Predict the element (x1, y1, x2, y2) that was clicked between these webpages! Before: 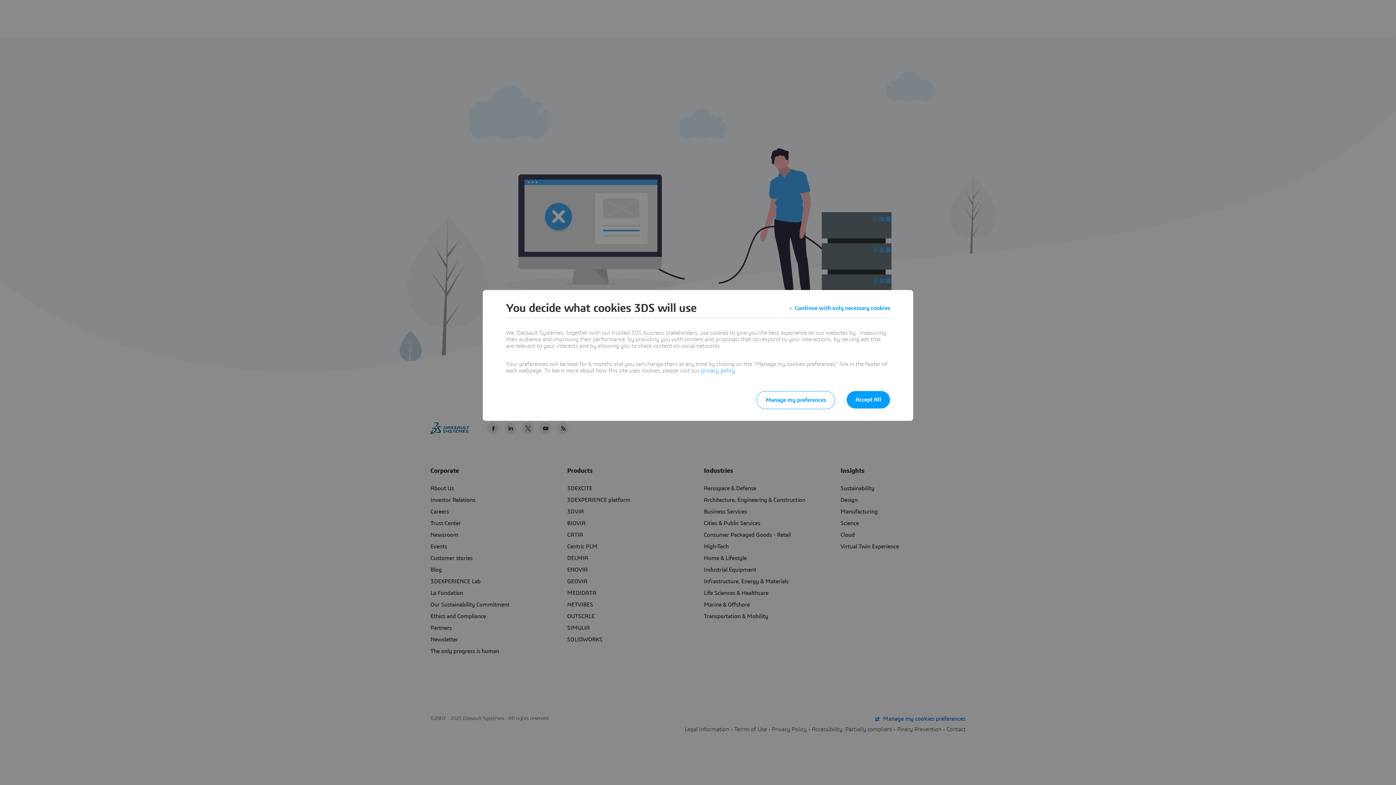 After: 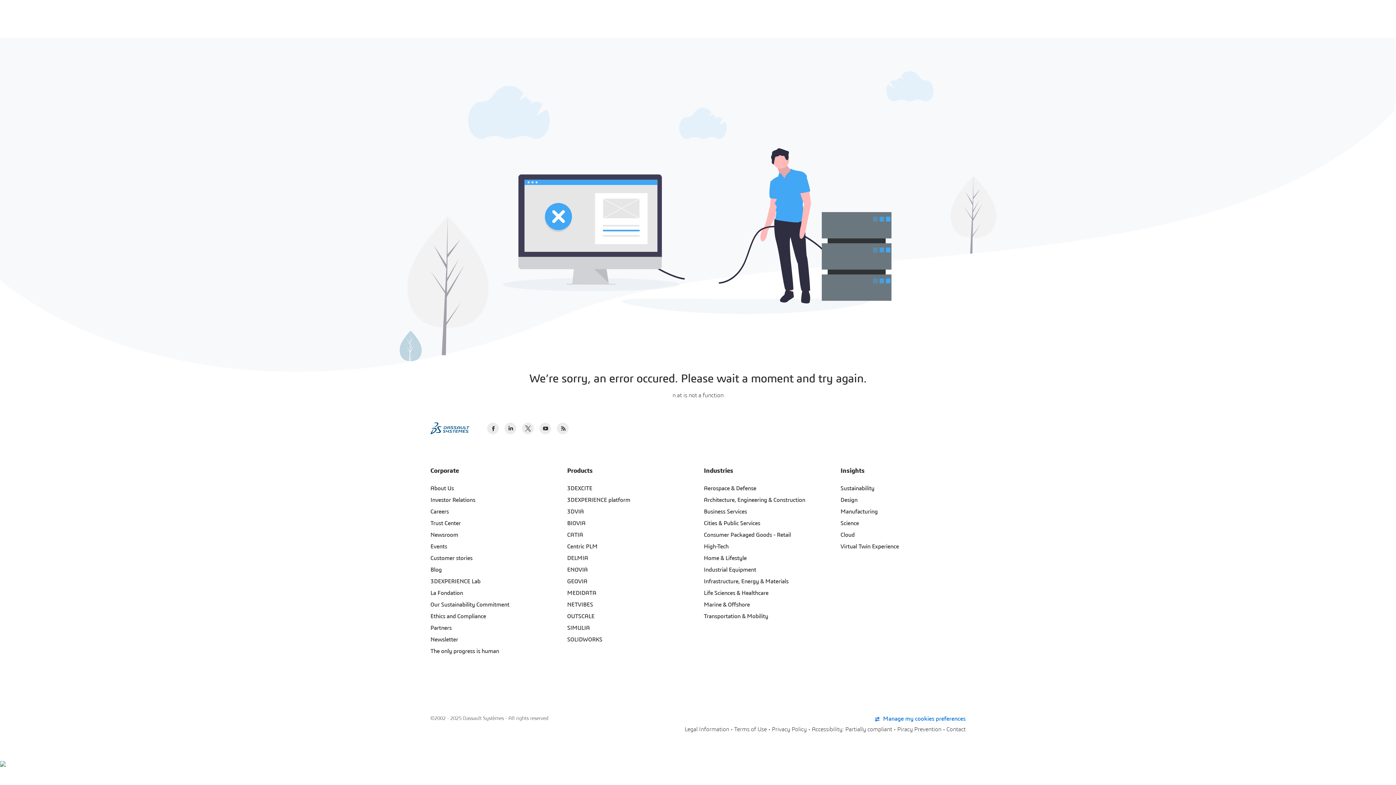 Action: label: Accept All bbox: (846, 391, 890, 408)